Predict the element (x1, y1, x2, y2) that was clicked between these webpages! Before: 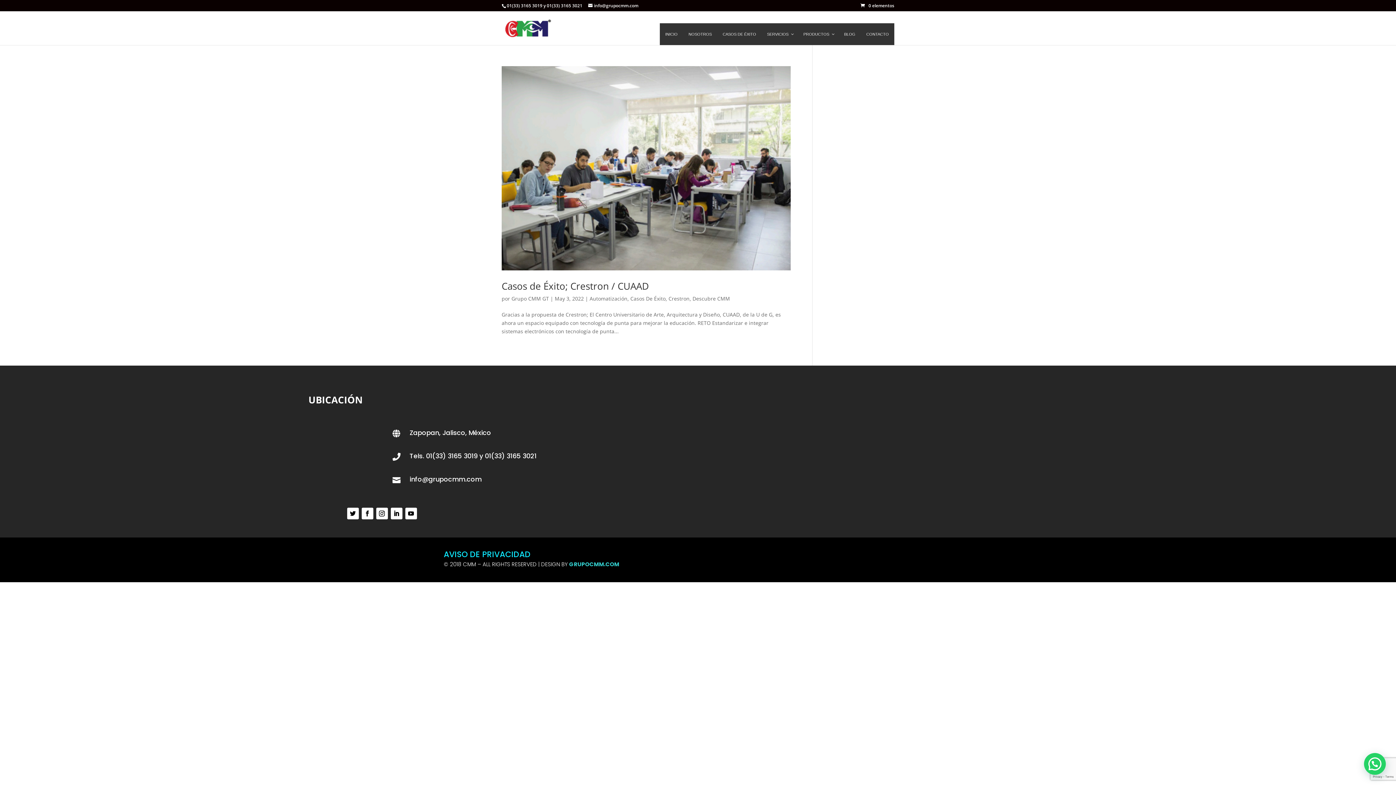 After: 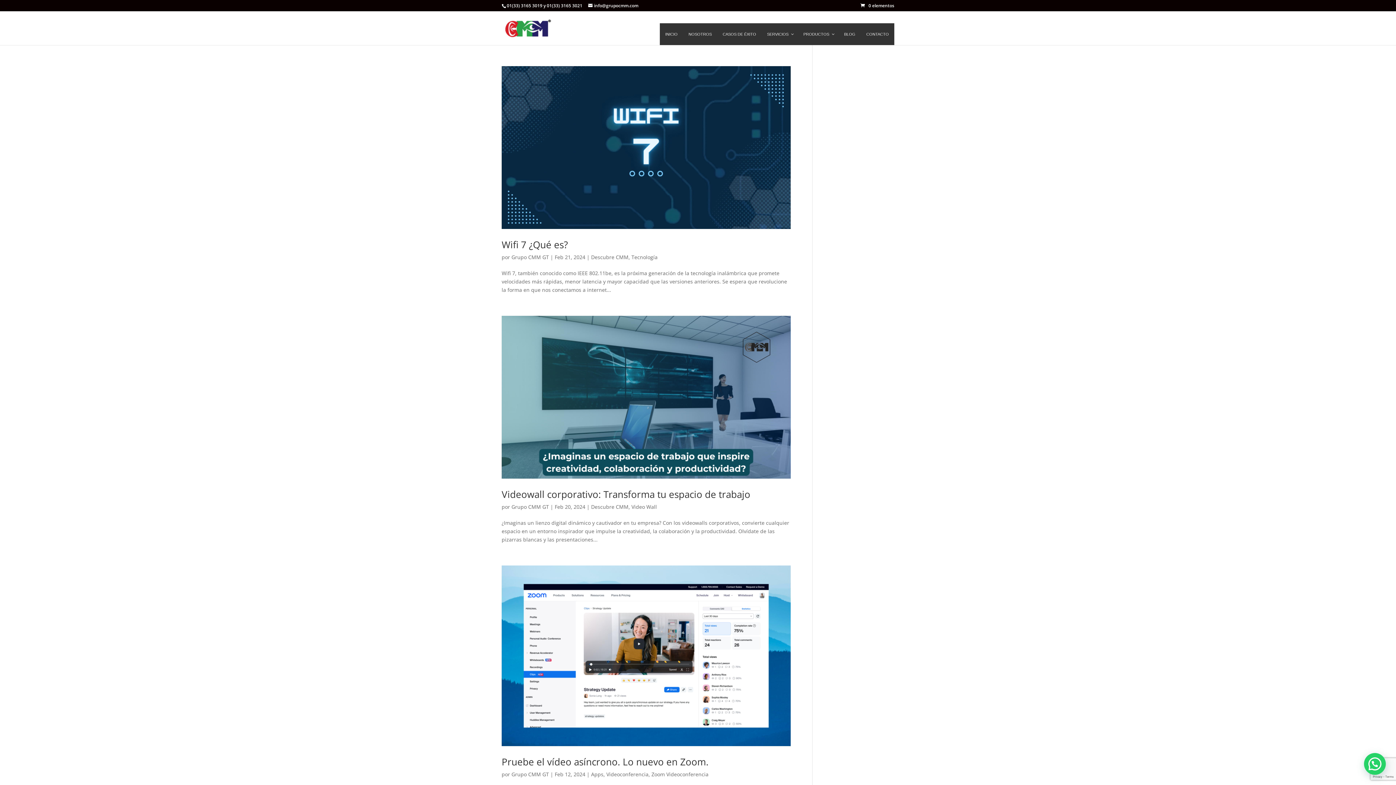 Action: bbox: (511, 295, 549, 302) label: Grupo CMM GT